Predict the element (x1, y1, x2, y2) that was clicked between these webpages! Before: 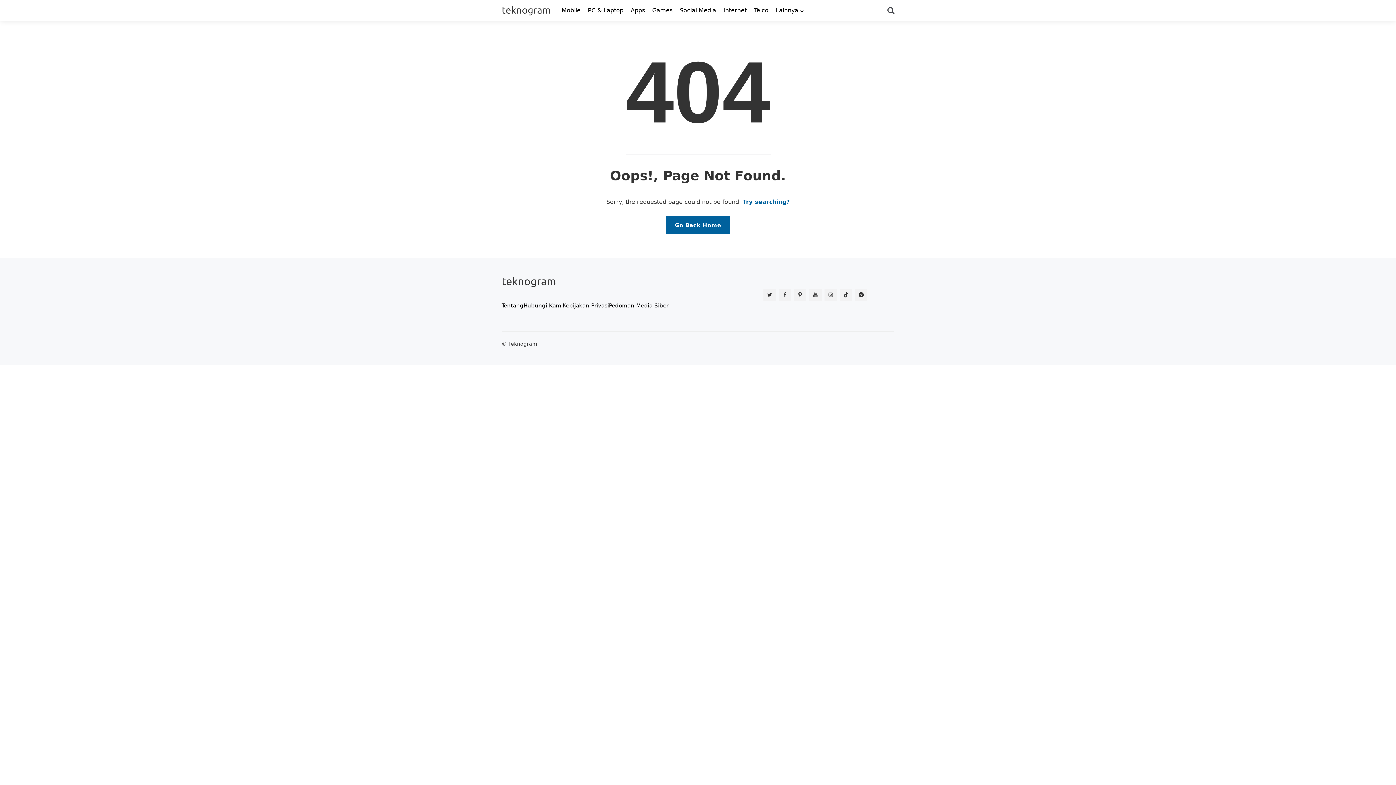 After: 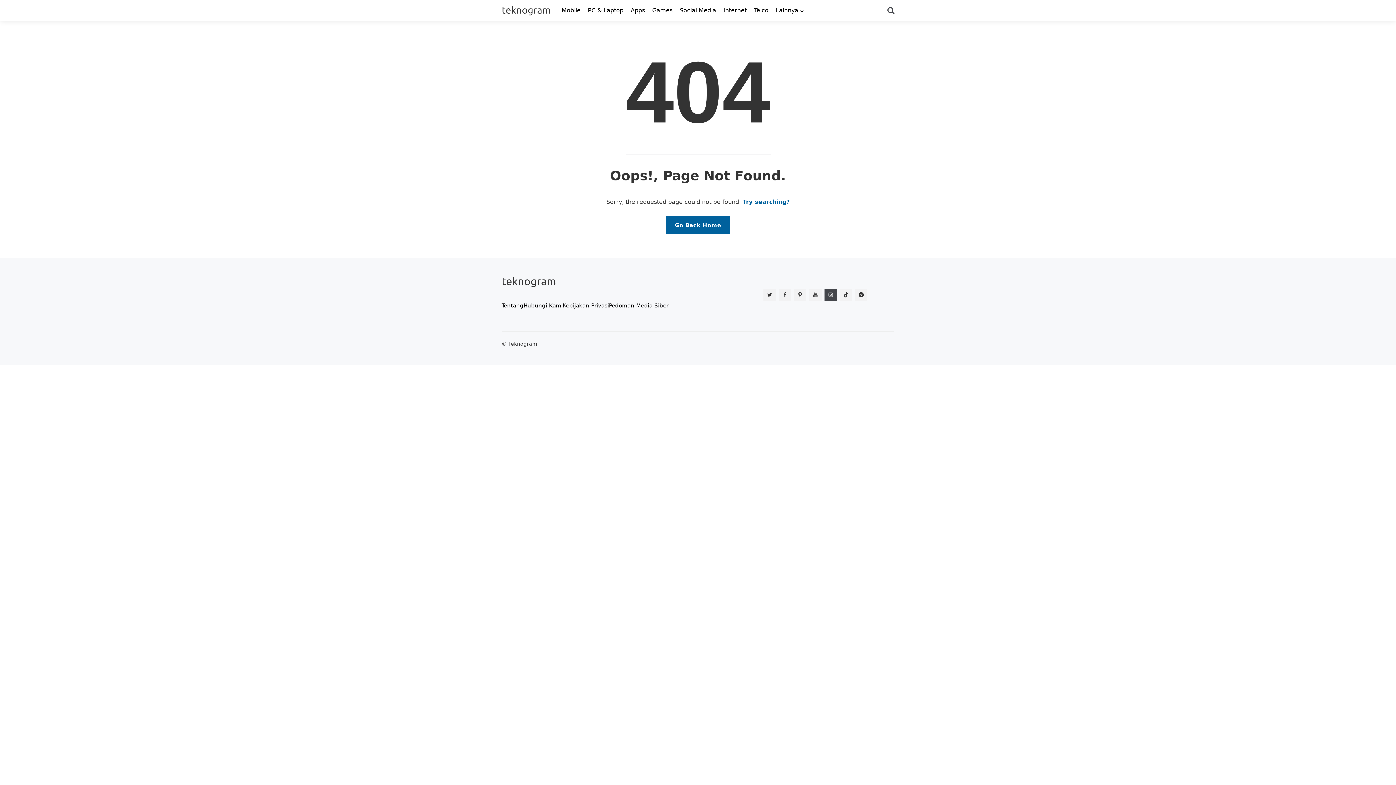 Action: bbox: (824, 288, 837, 301)